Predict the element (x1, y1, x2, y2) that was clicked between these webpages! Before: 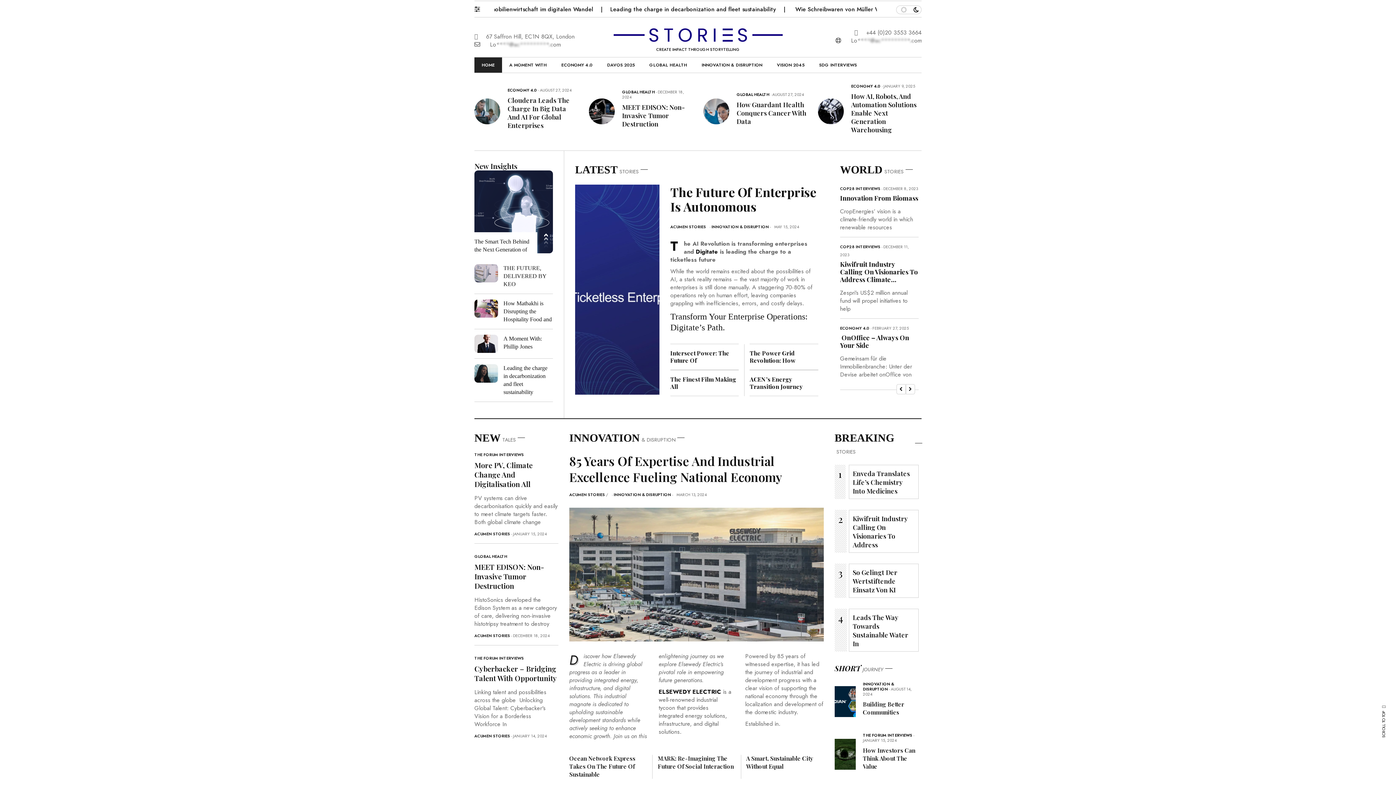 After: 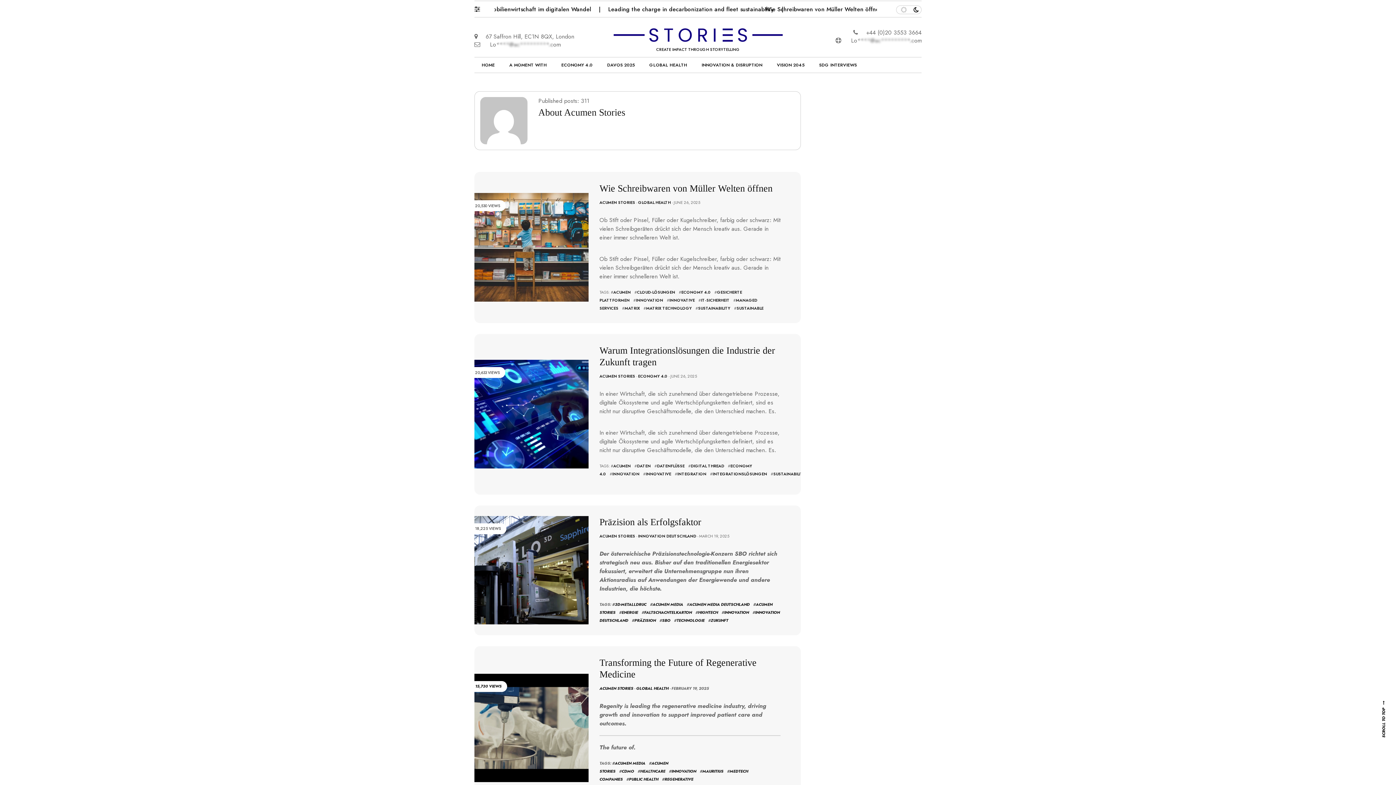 Action: label: ACUMEN STORIES bbox: (474, 531, 510, 537)